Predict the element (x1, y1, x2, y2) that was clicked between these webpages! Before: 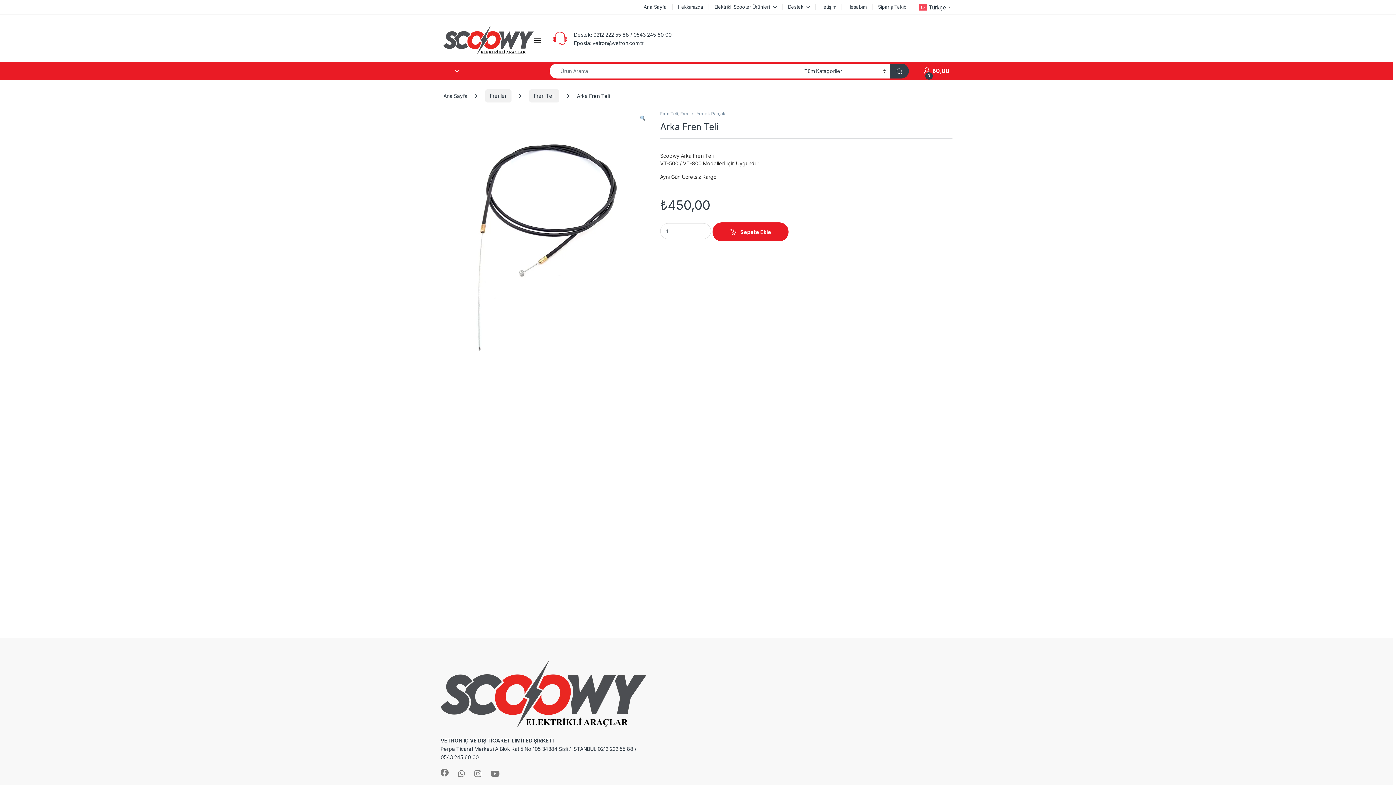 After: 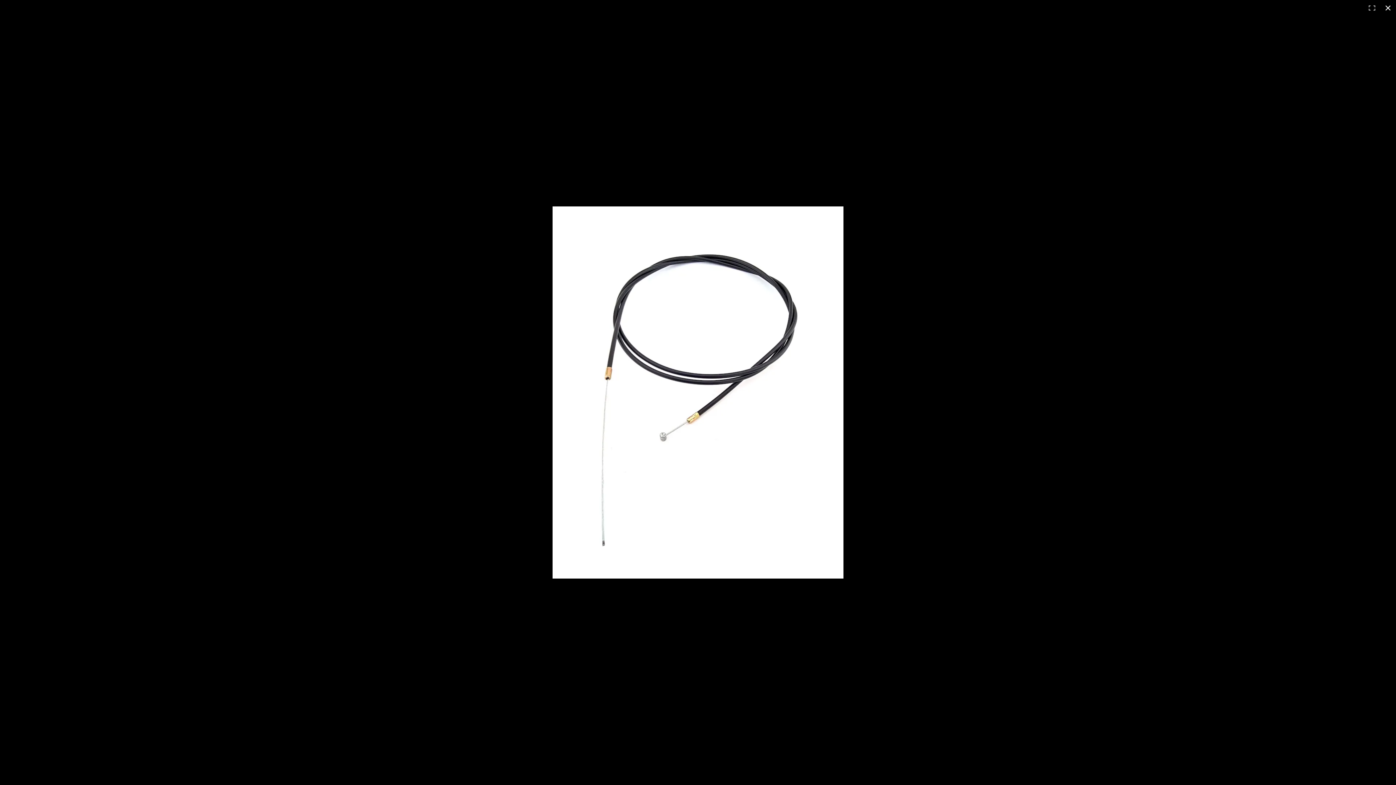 Action: label: Tam ekran görsel galerisini görüntüleyin bbox: (639, 114, 645, 122)